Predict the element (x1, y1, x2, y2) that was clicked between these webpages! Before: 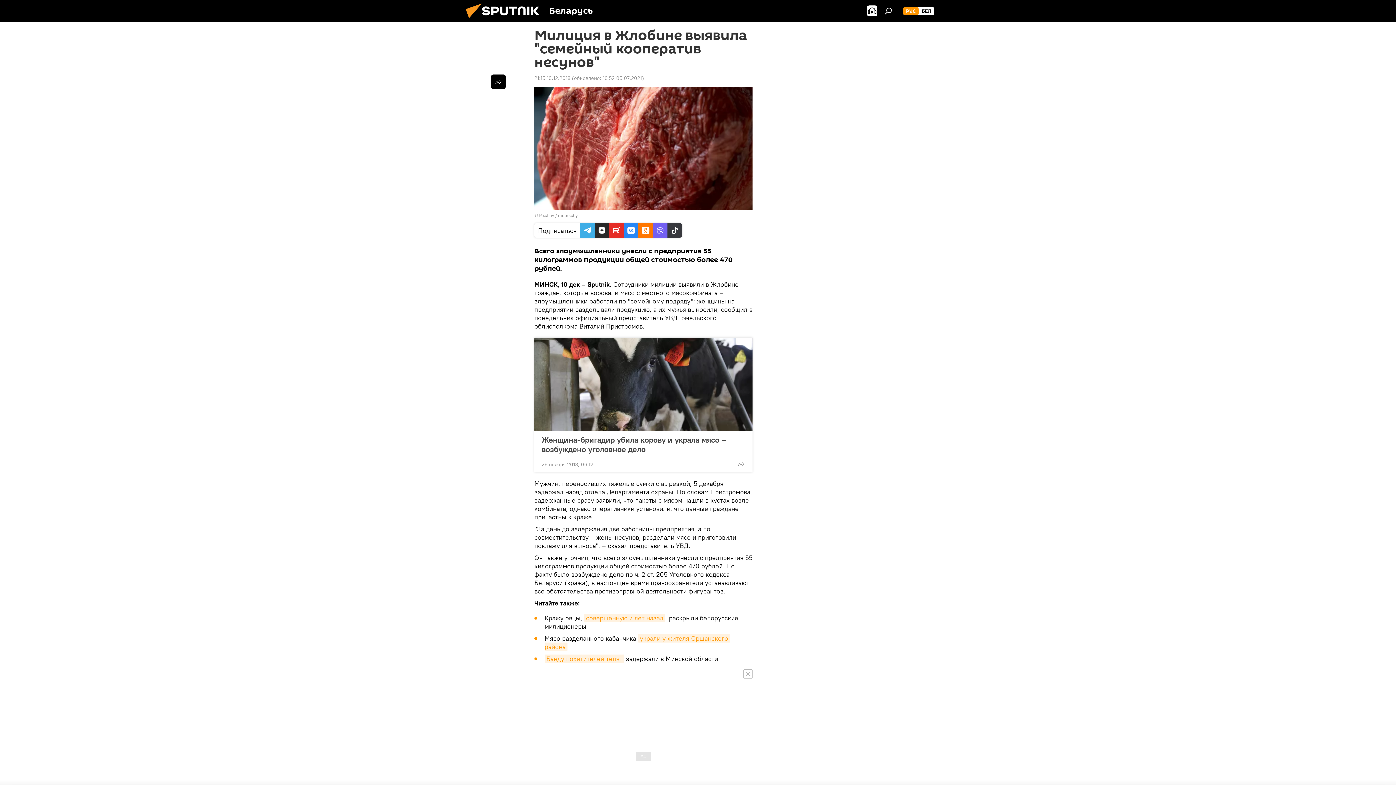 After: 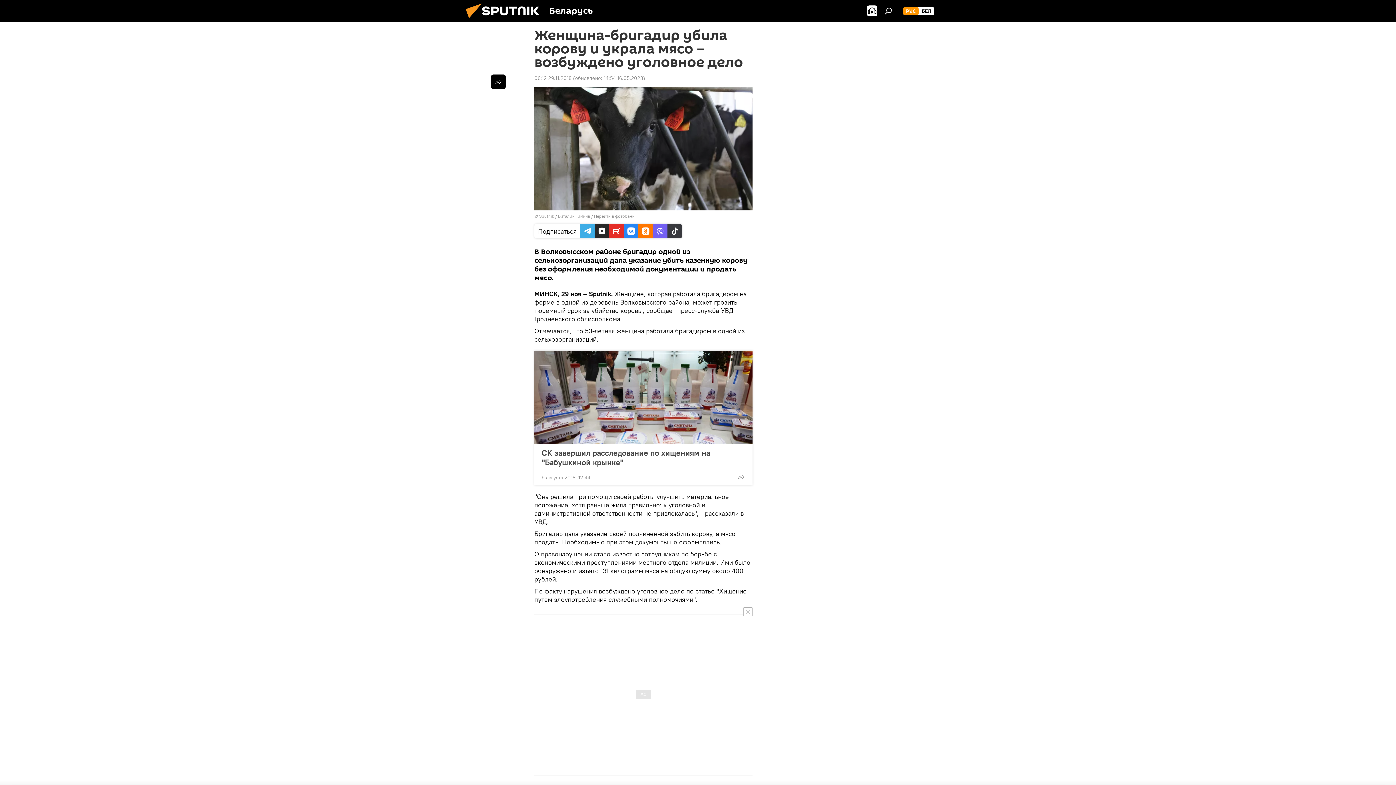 Action: bbox: (534, 337, 752, 430)